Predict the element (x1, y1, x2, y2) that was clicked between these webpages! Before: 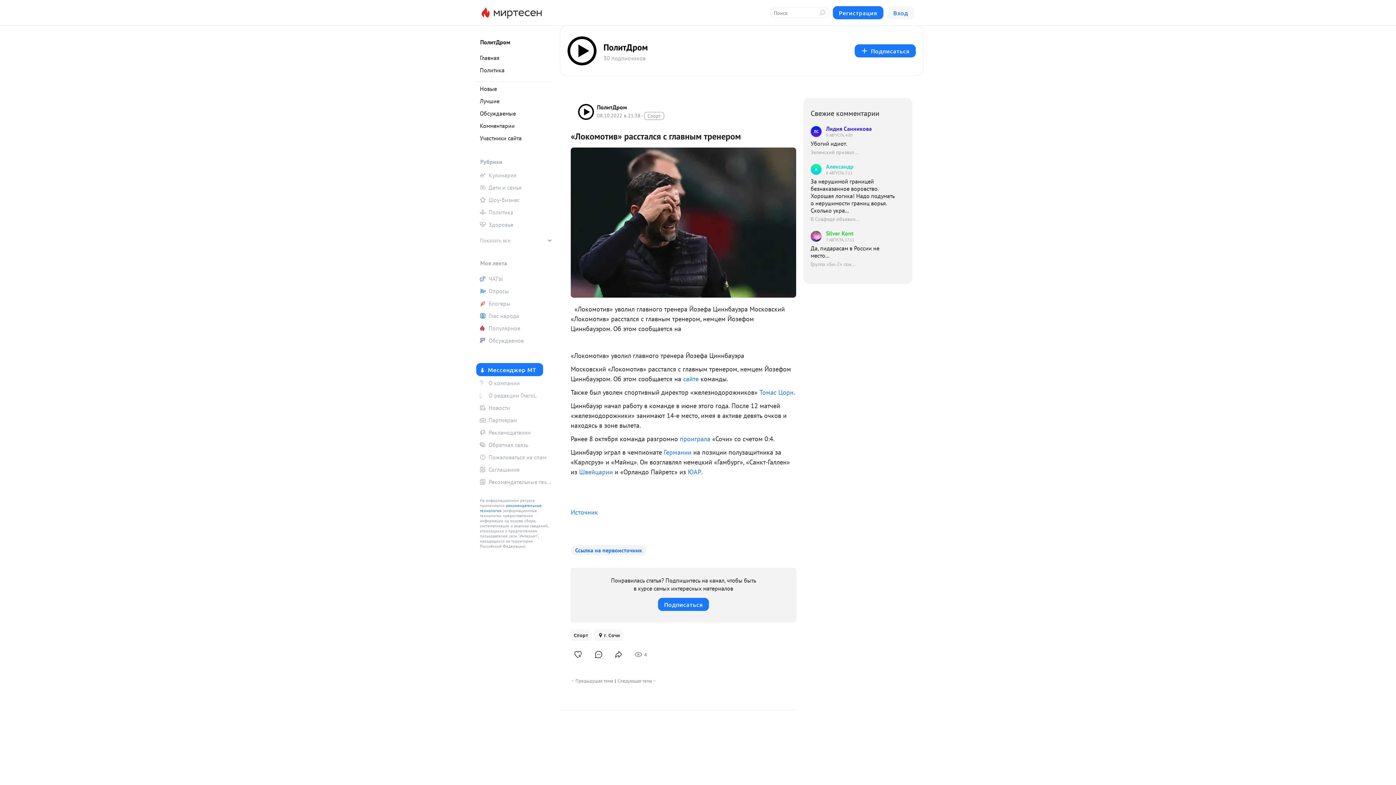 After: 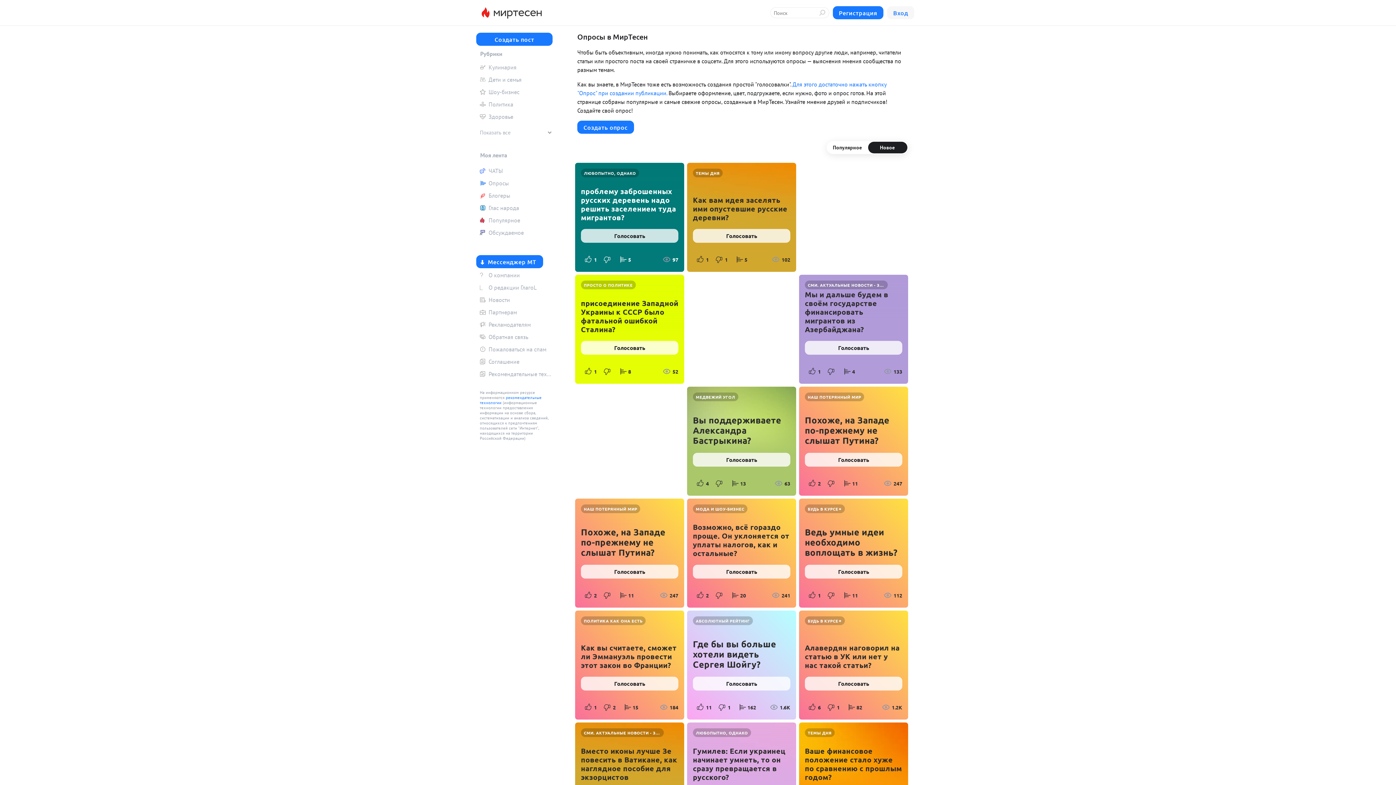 Action: bbox: (476, 285, 552, 296) label: Опросы